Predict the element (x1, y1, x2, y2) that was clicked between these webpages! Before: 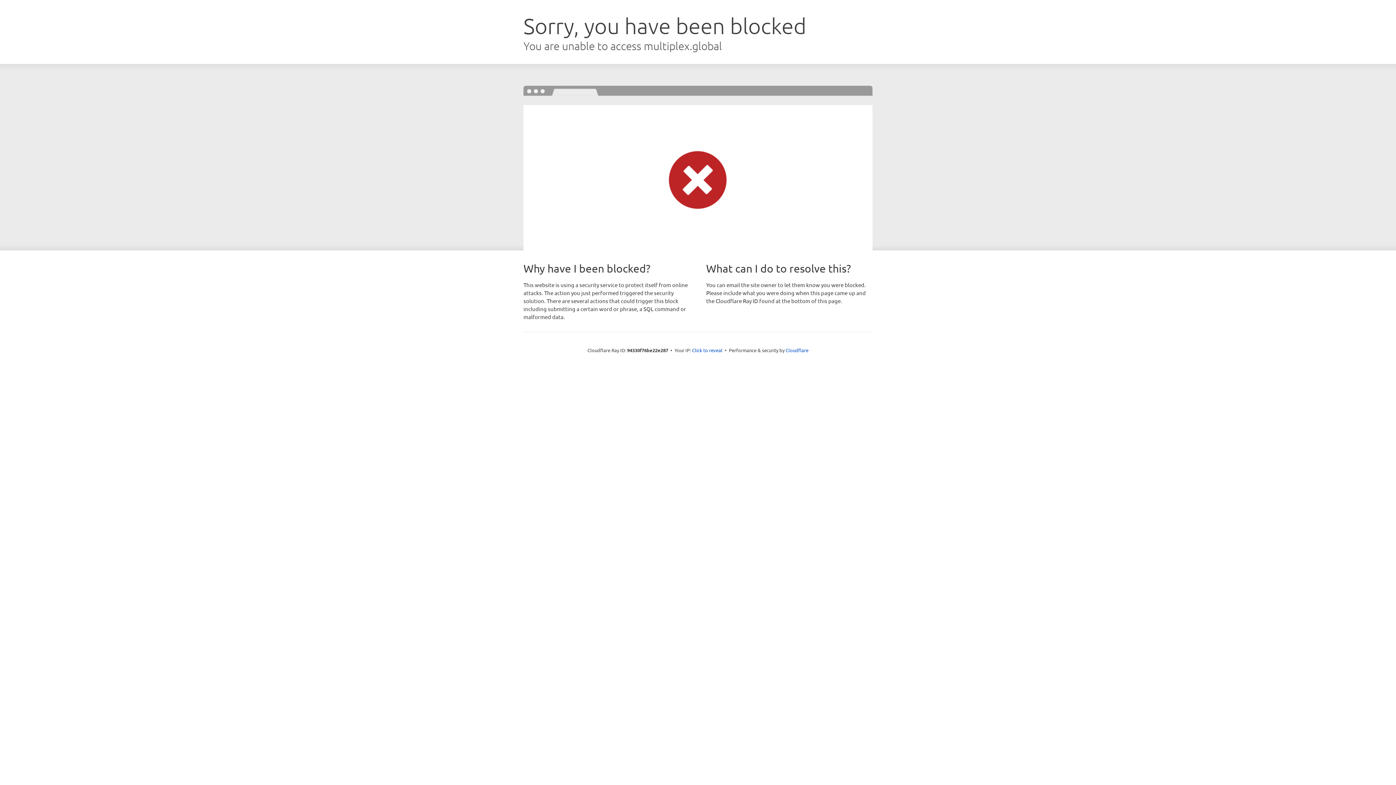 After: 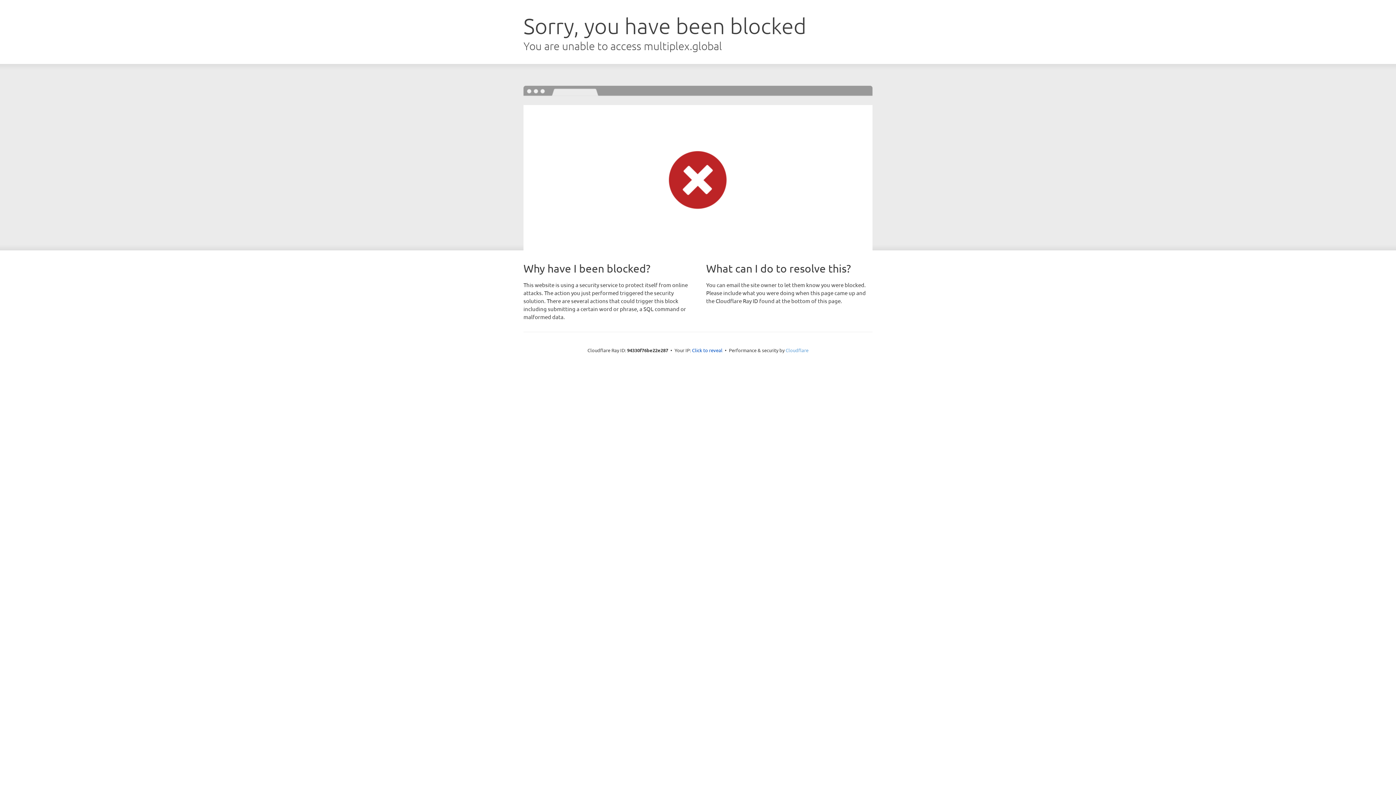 Action: label: Cloudflare bbox: (785, 347, 808, 353)